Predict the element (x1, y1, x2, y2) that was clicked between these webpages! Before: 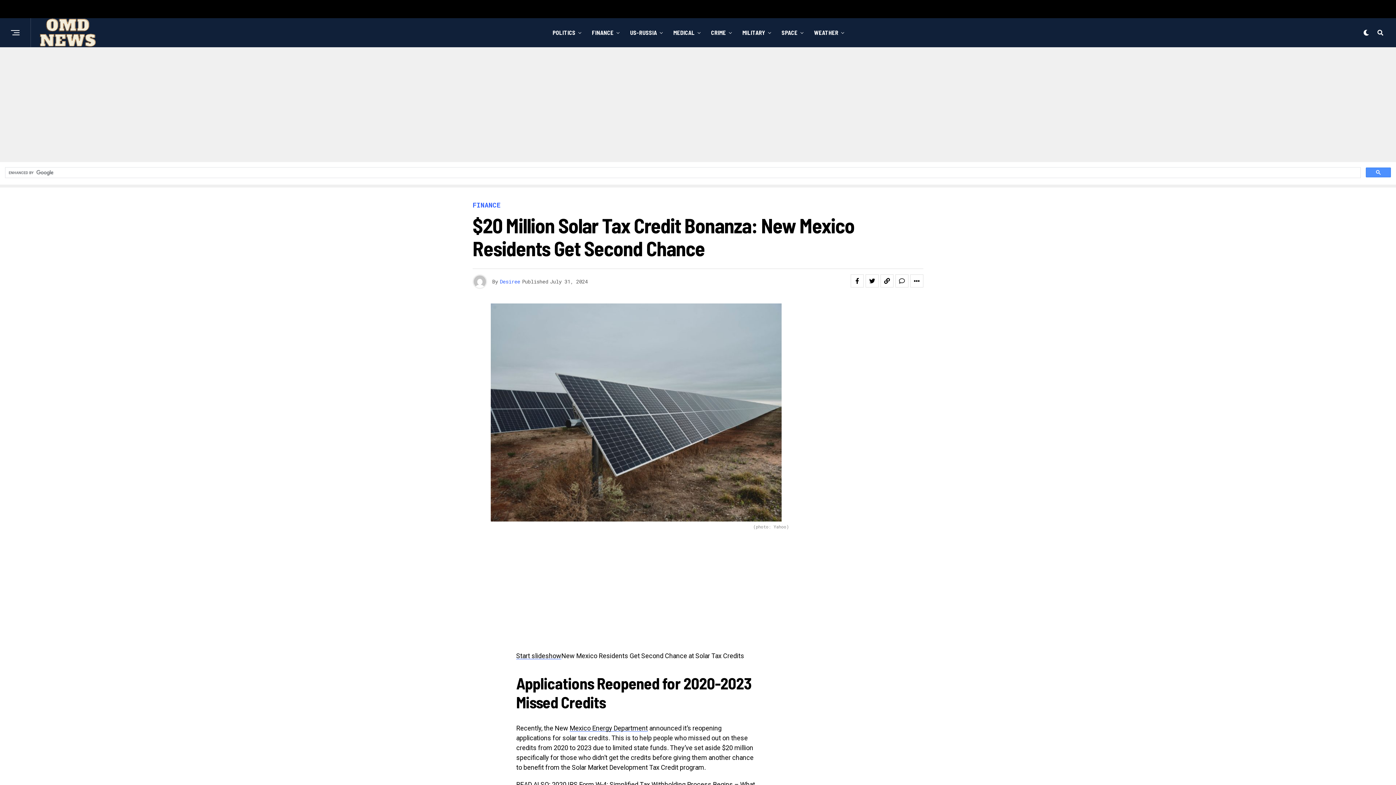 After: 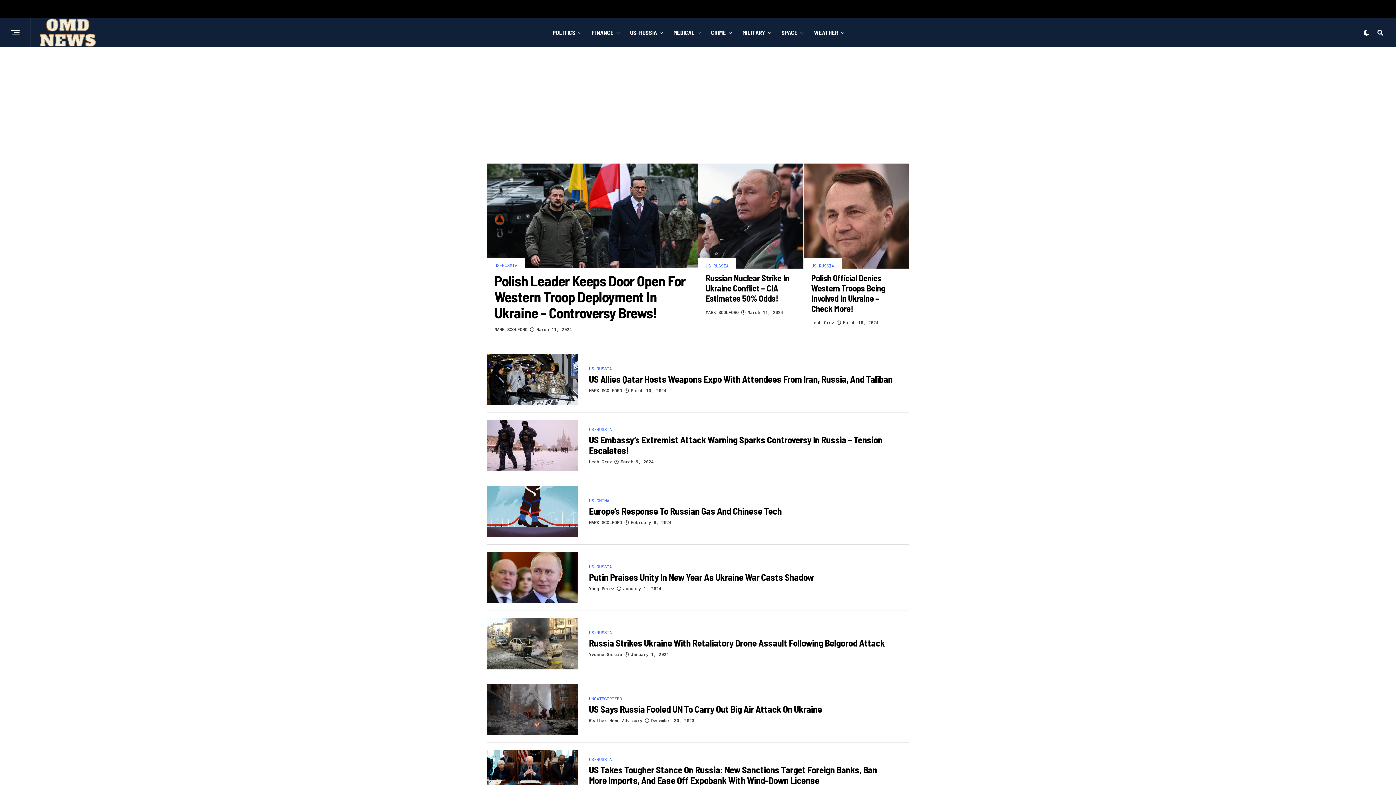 Action: label: US-RUSSIA bbox: (626, 18, 660, 47)